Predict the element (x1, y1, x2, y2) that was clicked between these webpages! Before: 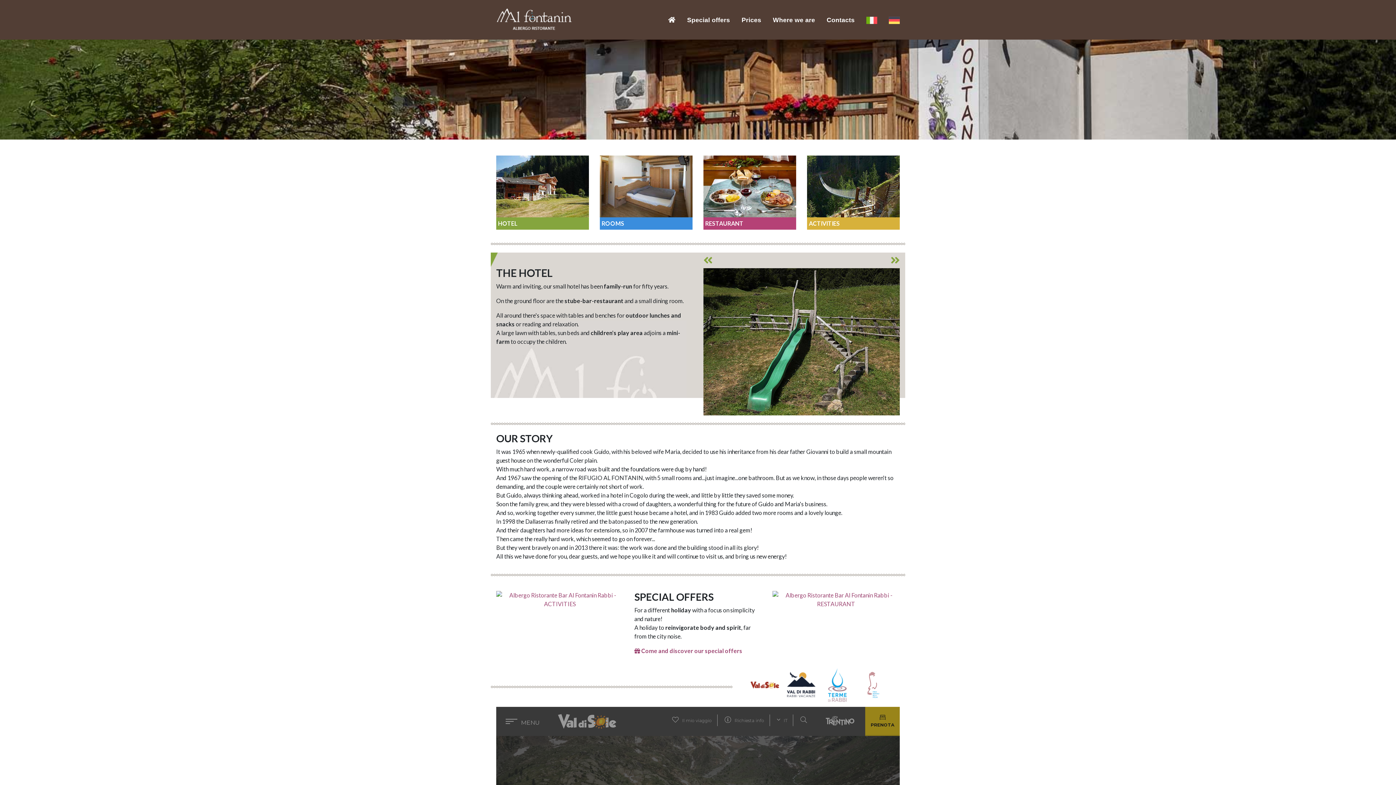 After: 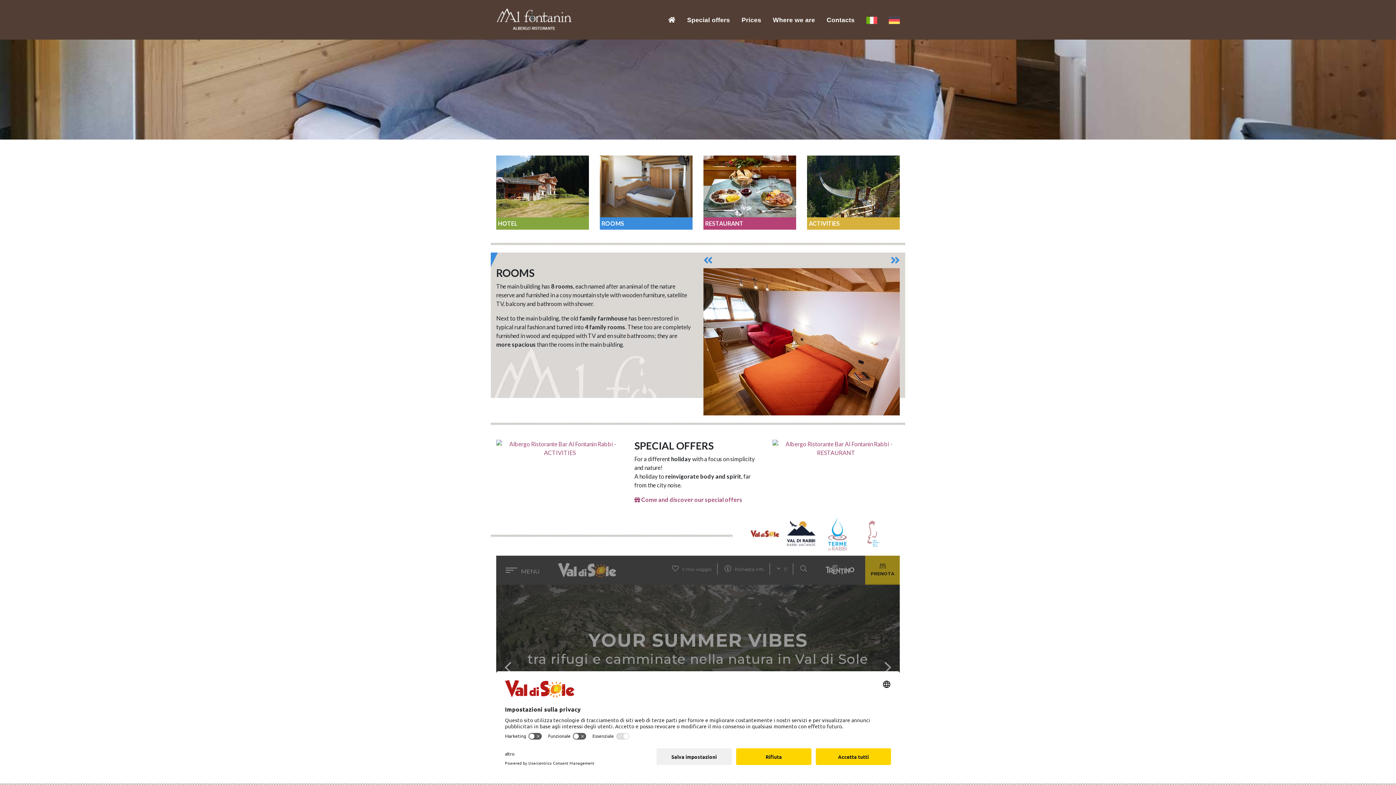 Action: bbox: (600, 182, 692, 189)